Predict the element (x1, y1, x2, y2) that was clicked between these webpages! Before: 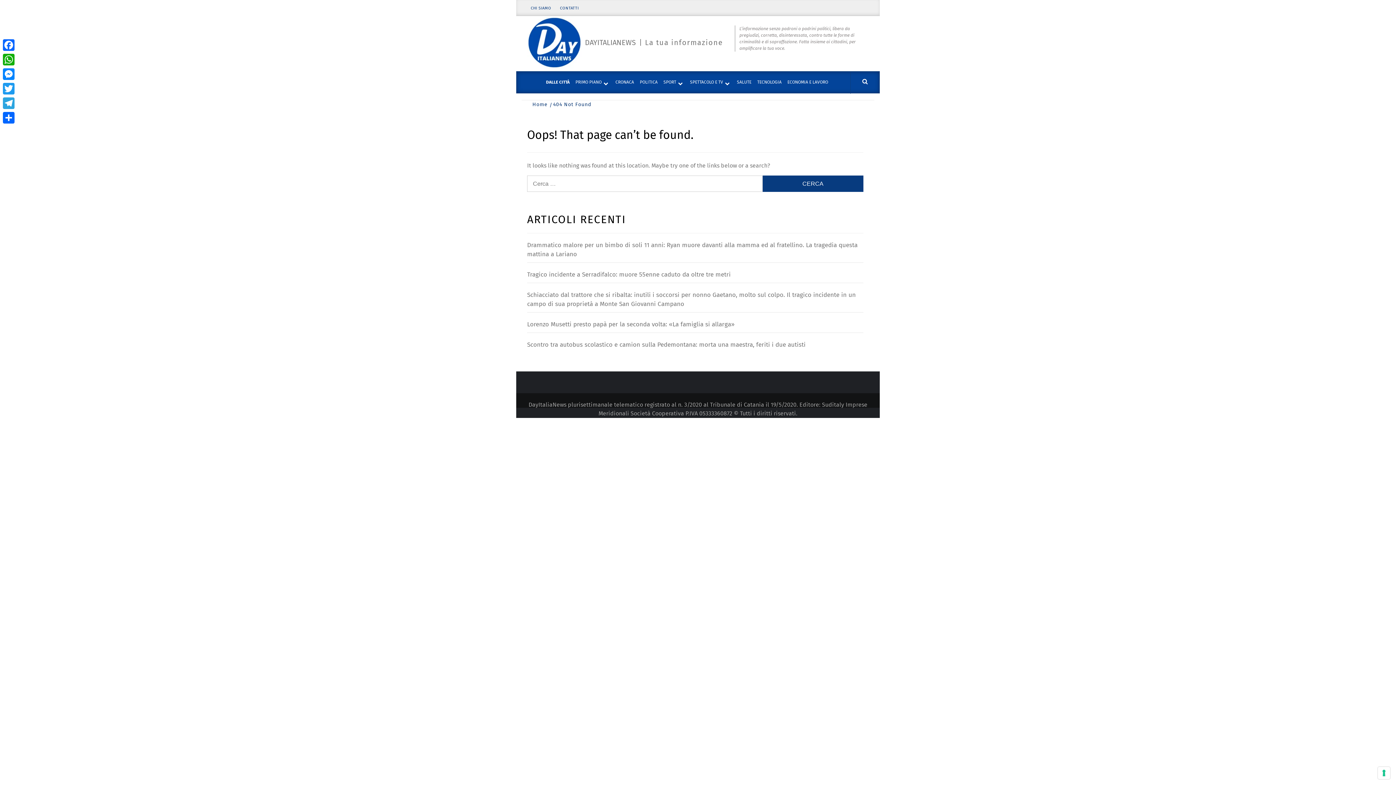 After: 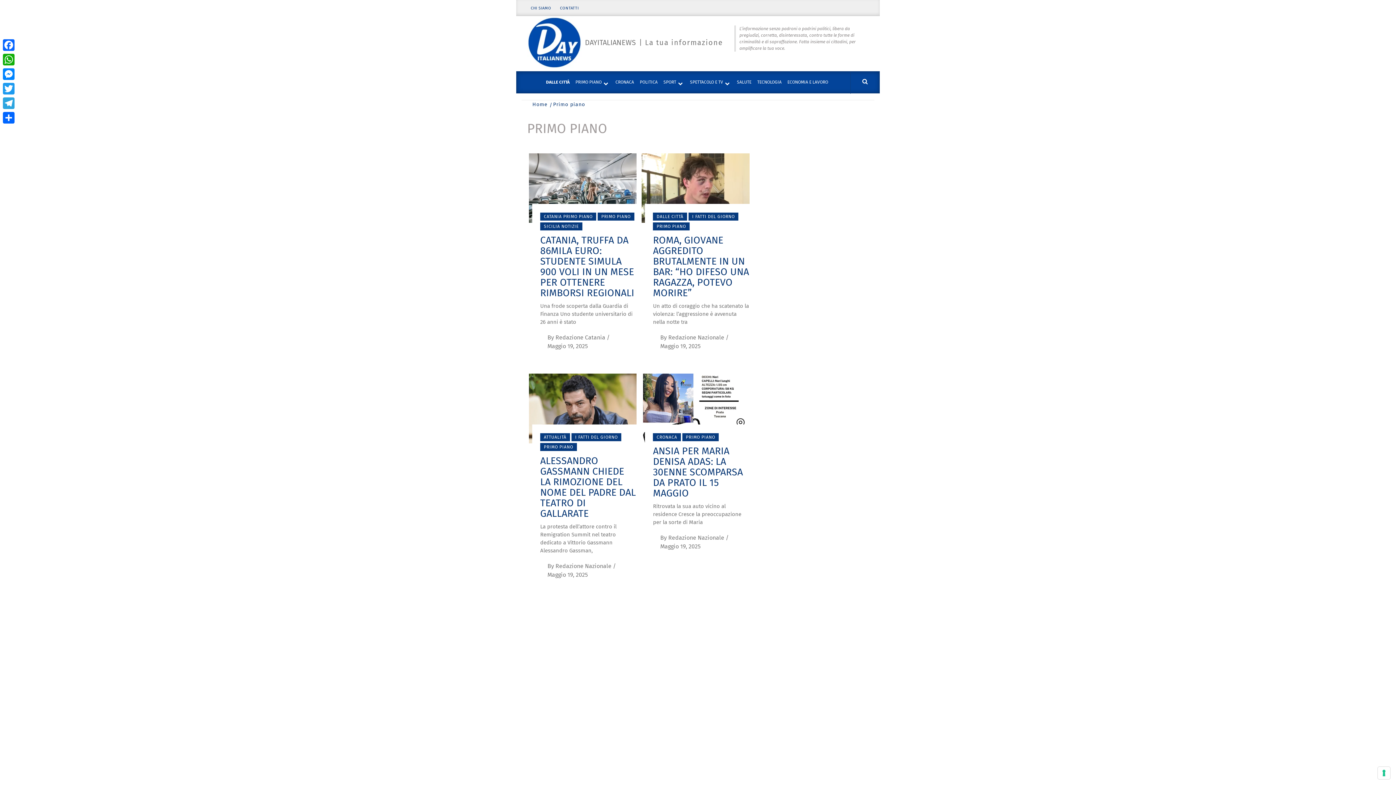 Action: label: PRIMO PIANO bbox: (572, 71, 612, 93)